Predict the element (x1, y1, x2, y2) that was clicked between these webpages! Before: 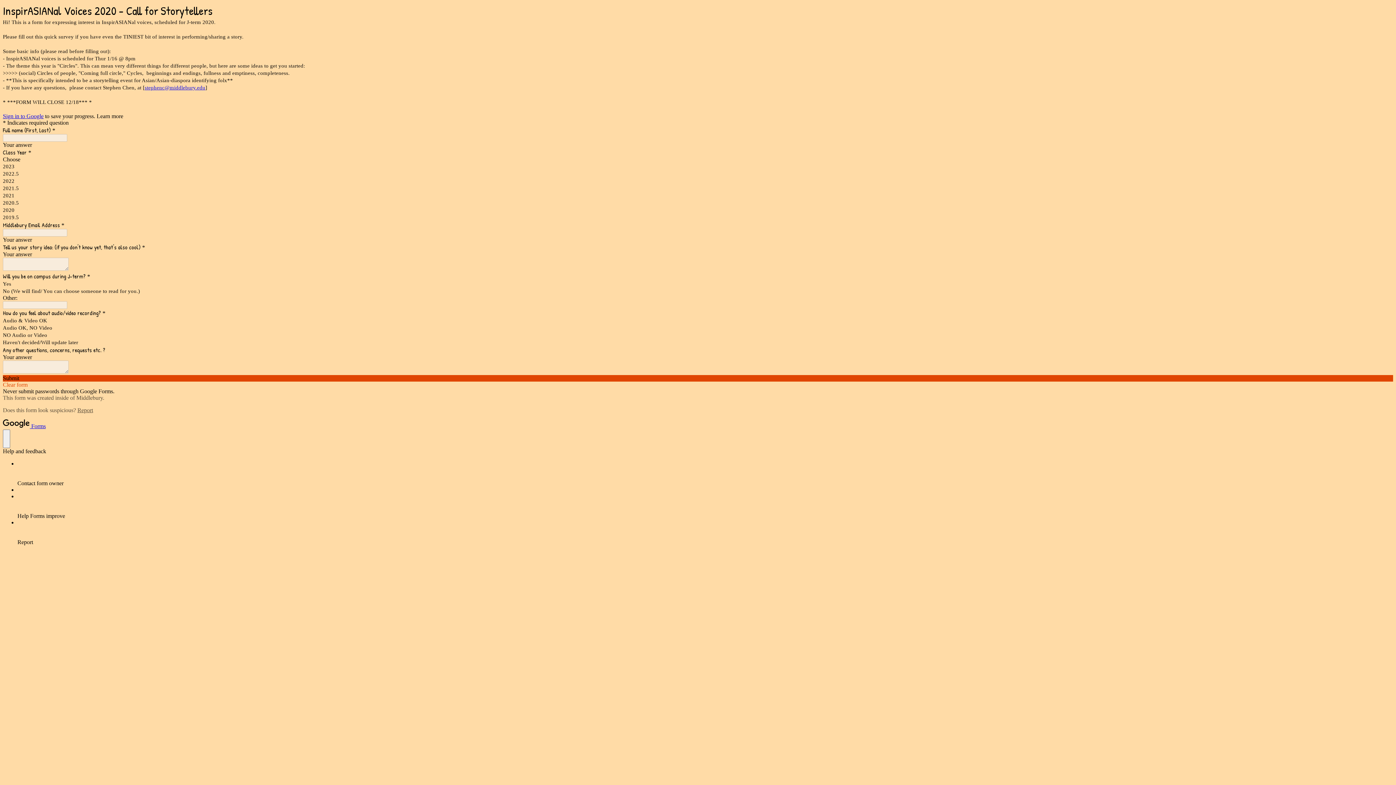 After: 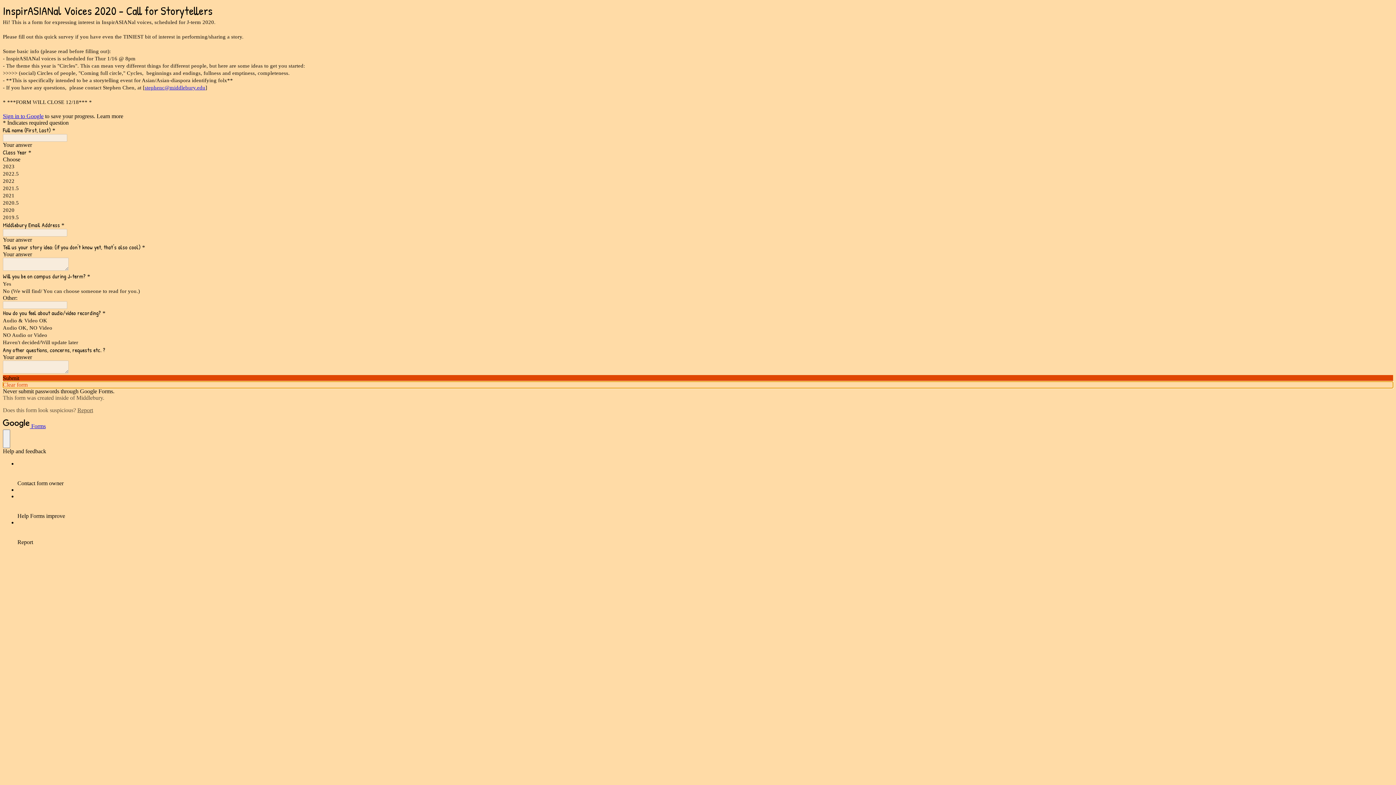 Action: label: Clear form bbox: (2, 381, 1393, 388)